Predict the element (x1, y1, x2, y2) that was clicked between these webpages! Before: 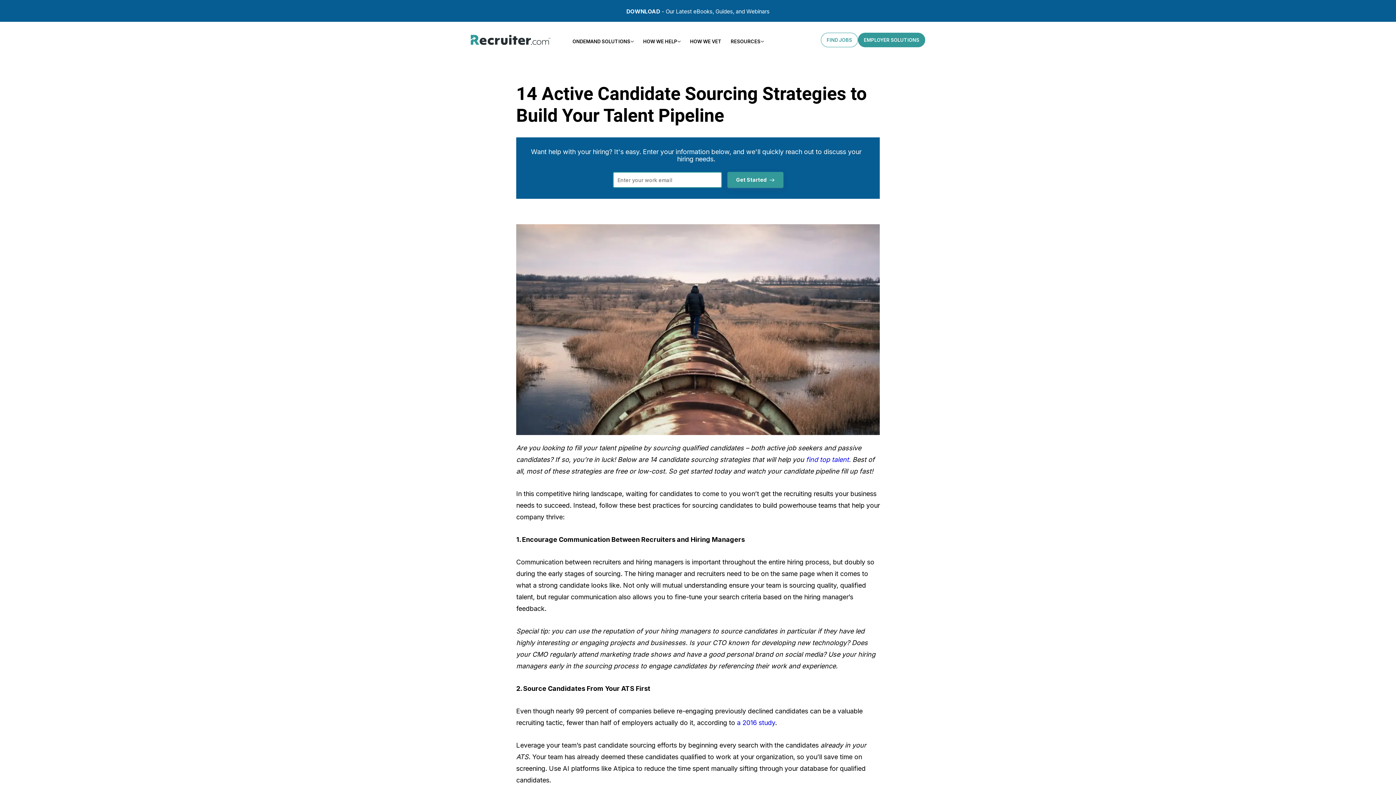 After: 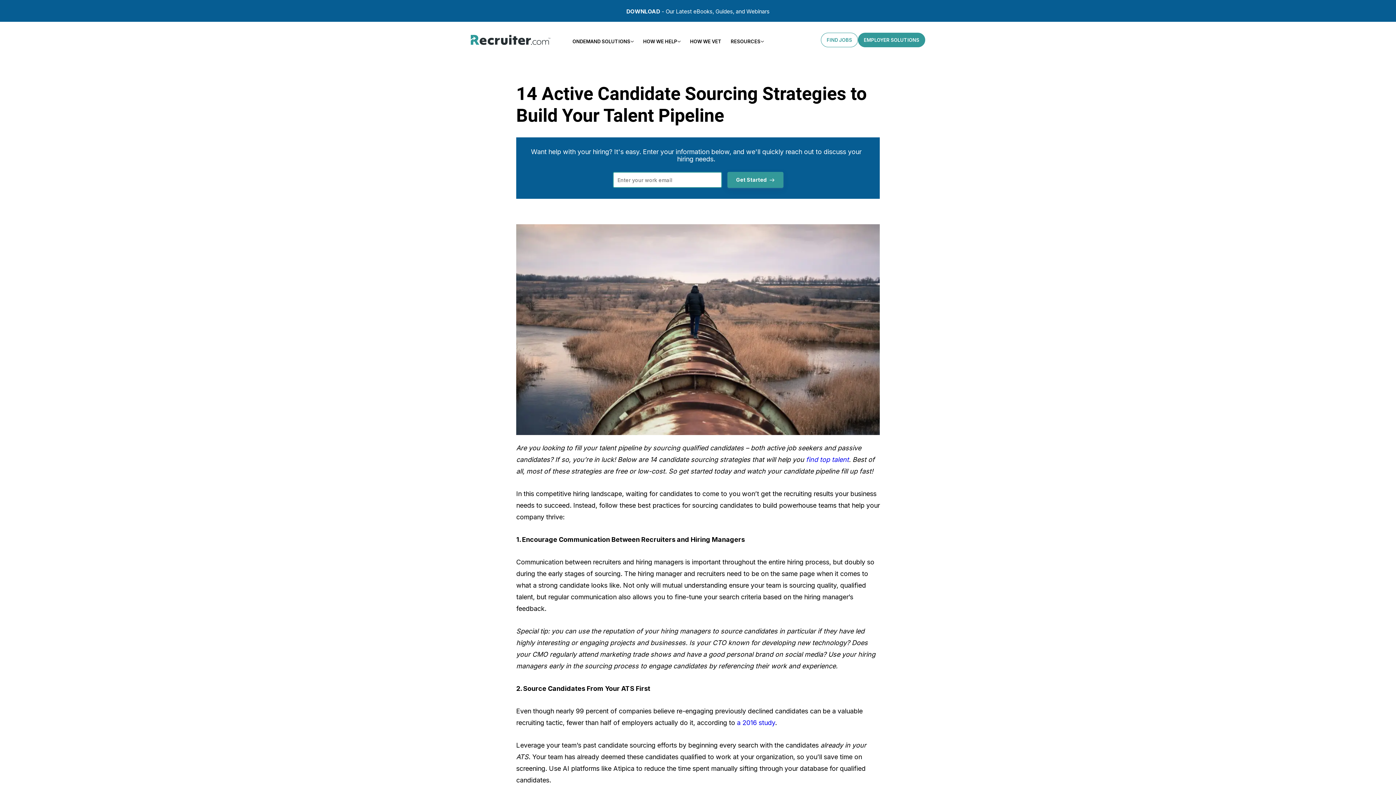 Action: label: a 2016 study bbox: (737, 719, 775, 726)